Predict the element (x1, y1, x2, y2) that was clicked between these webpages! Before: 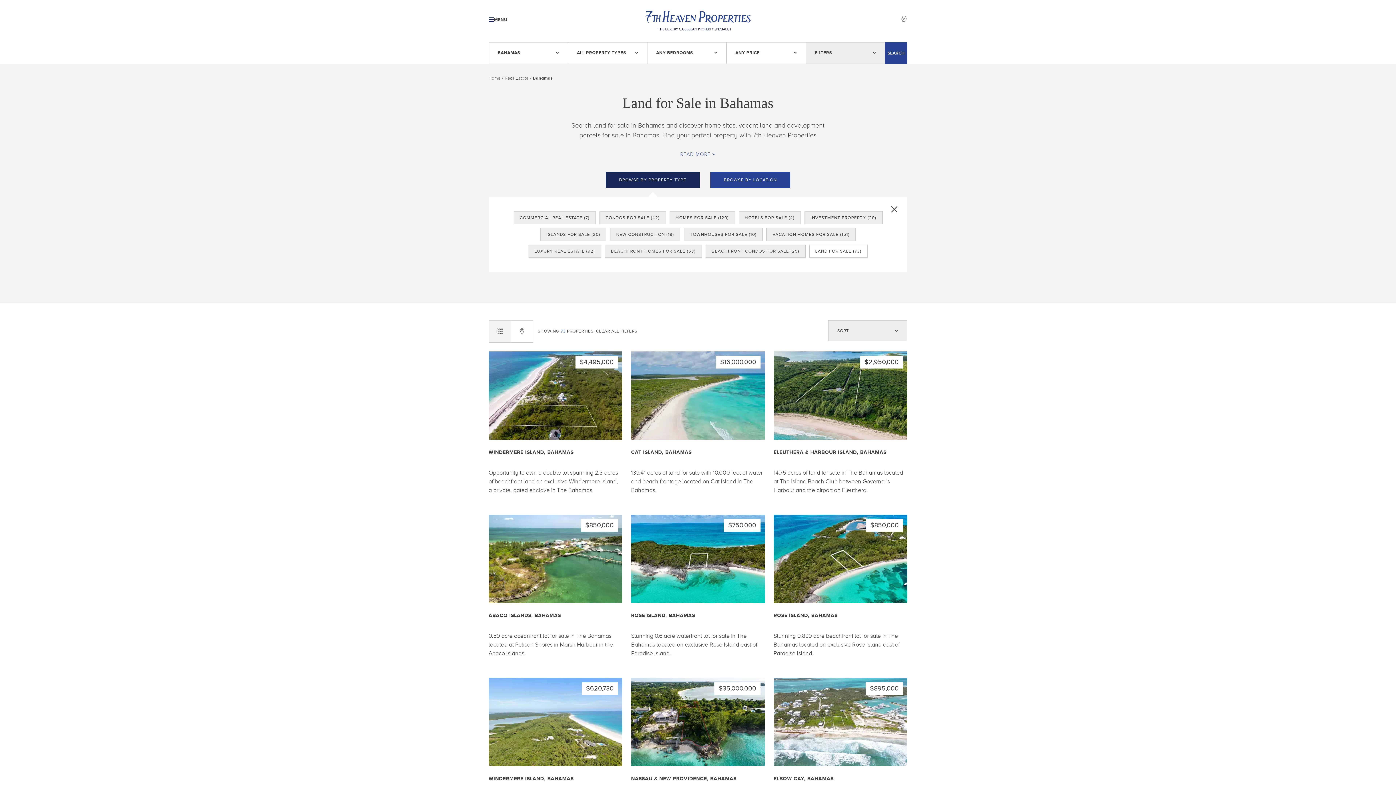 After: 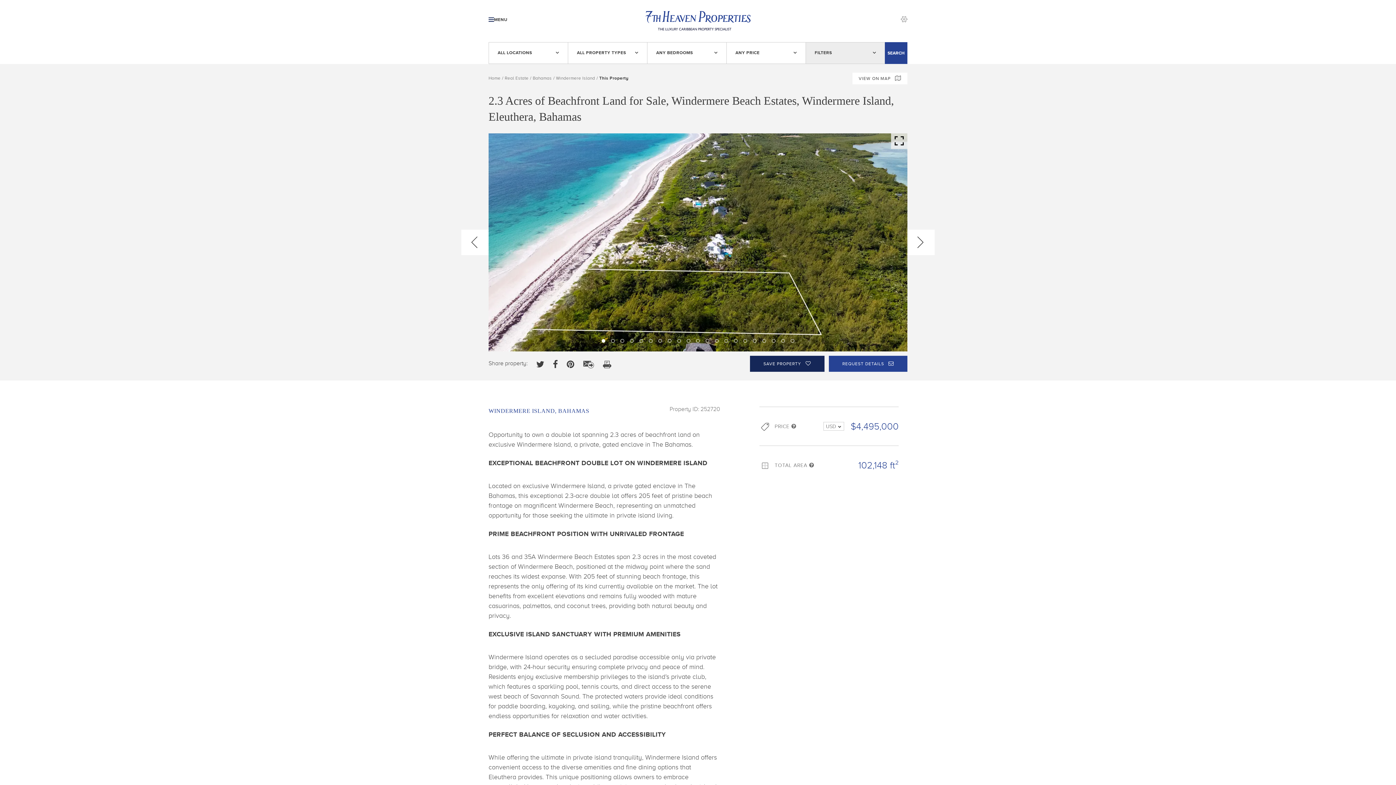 Action: bbox: (488, 351, 622, 494) label: $4,495,000
WINDERMERE ISLAND, BAHAMAS

Opportunity to own a double lot spanning 2.3 acres of beachfront land on exclusive Windermere Island, a private, gated enclave in The Bahamas.